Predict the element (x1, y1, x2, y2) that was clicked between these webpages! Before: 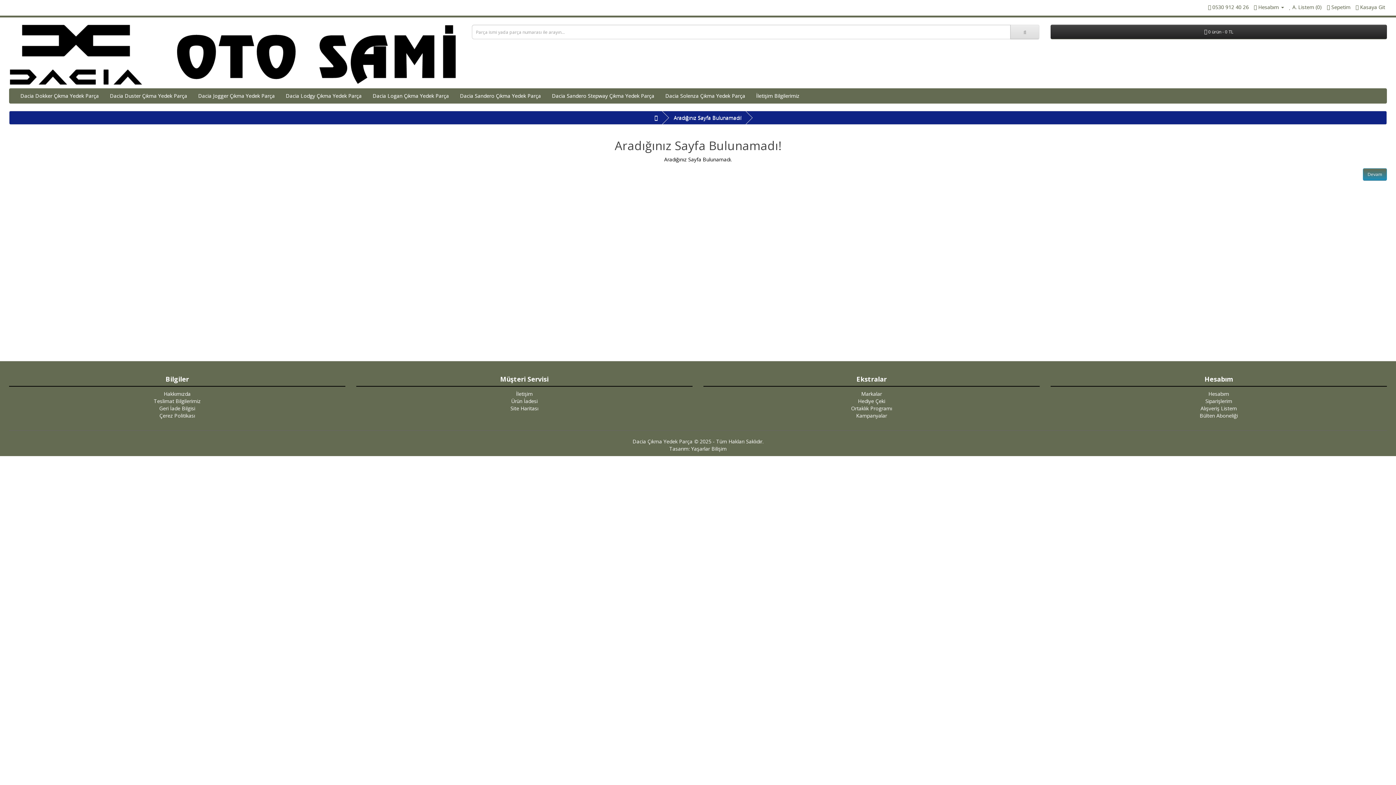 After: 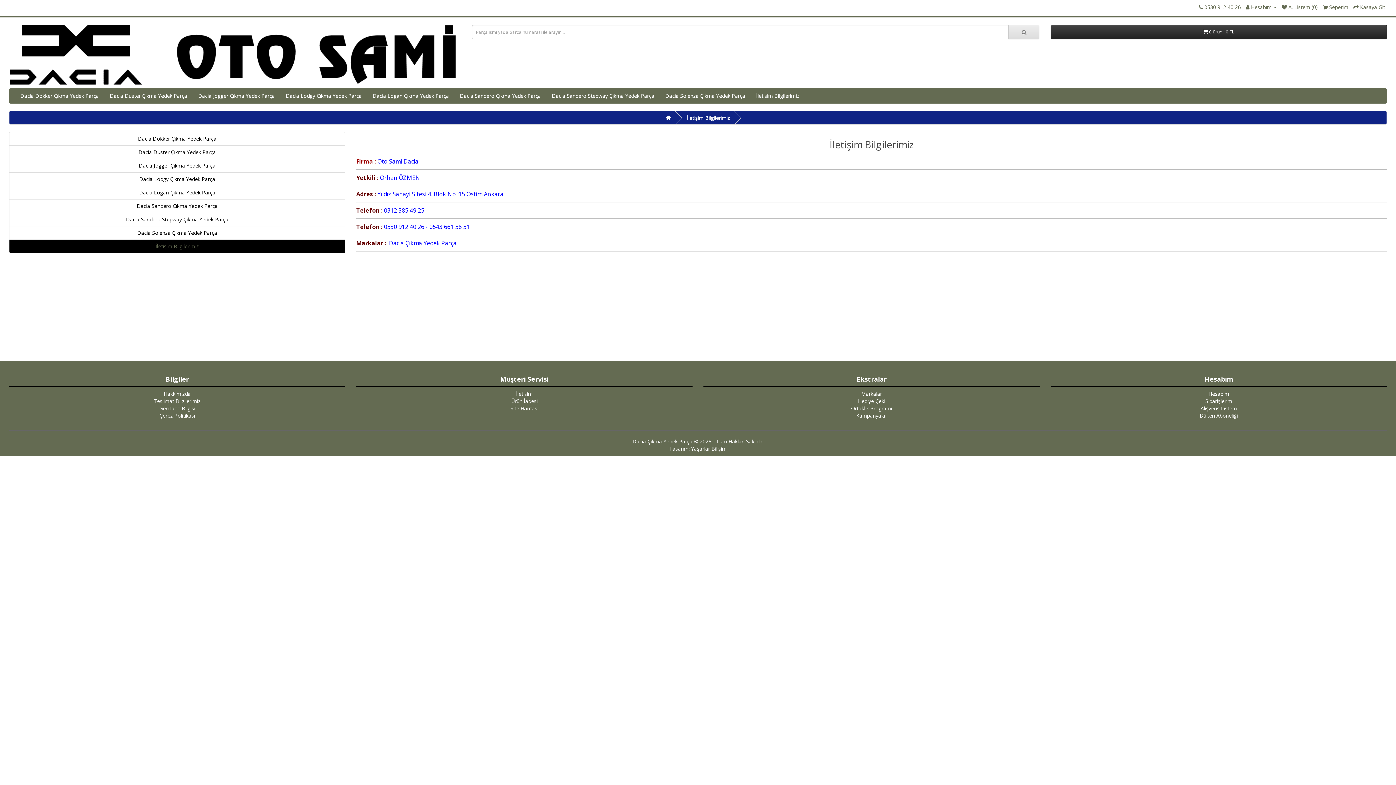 Action: bbox: (750, 88, 805, 103) label: İletişim Bilgilerimiz